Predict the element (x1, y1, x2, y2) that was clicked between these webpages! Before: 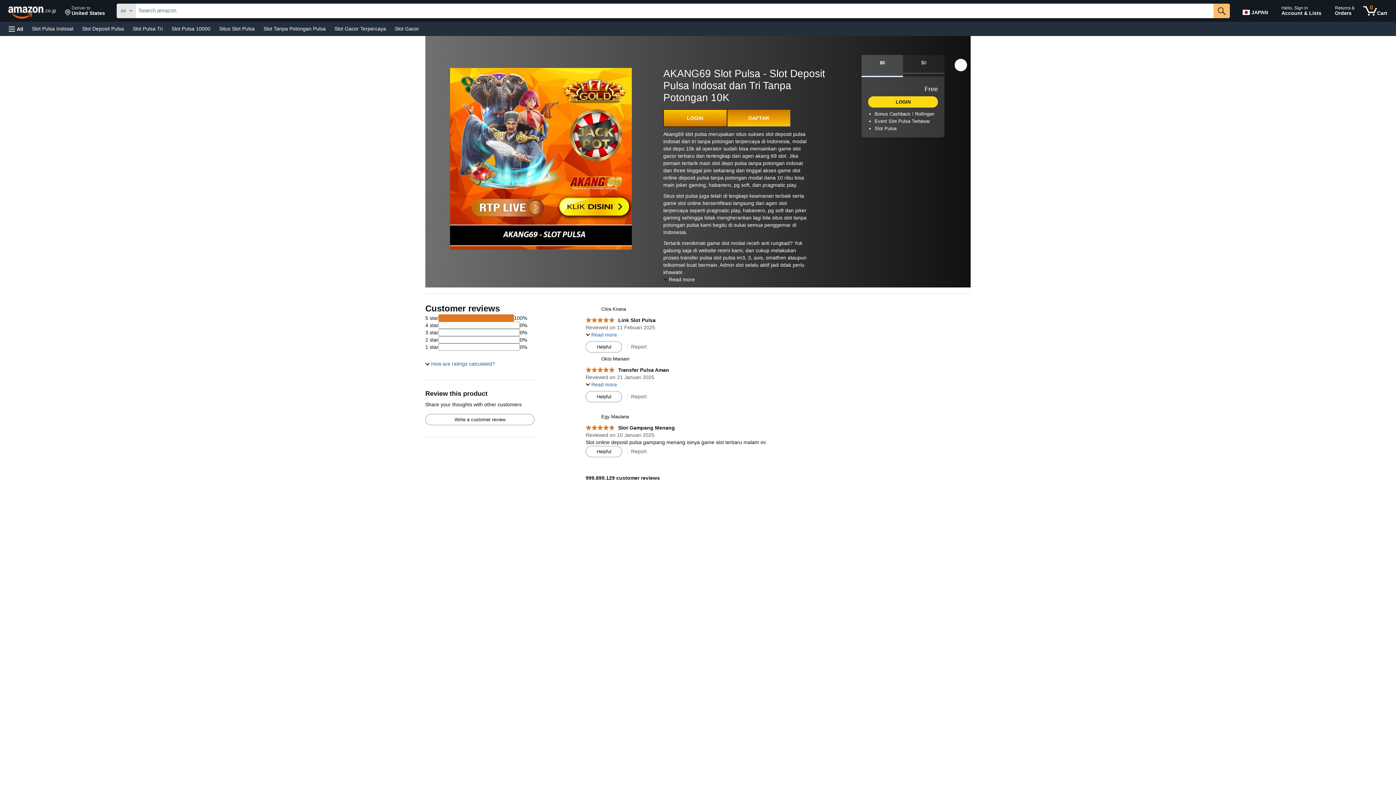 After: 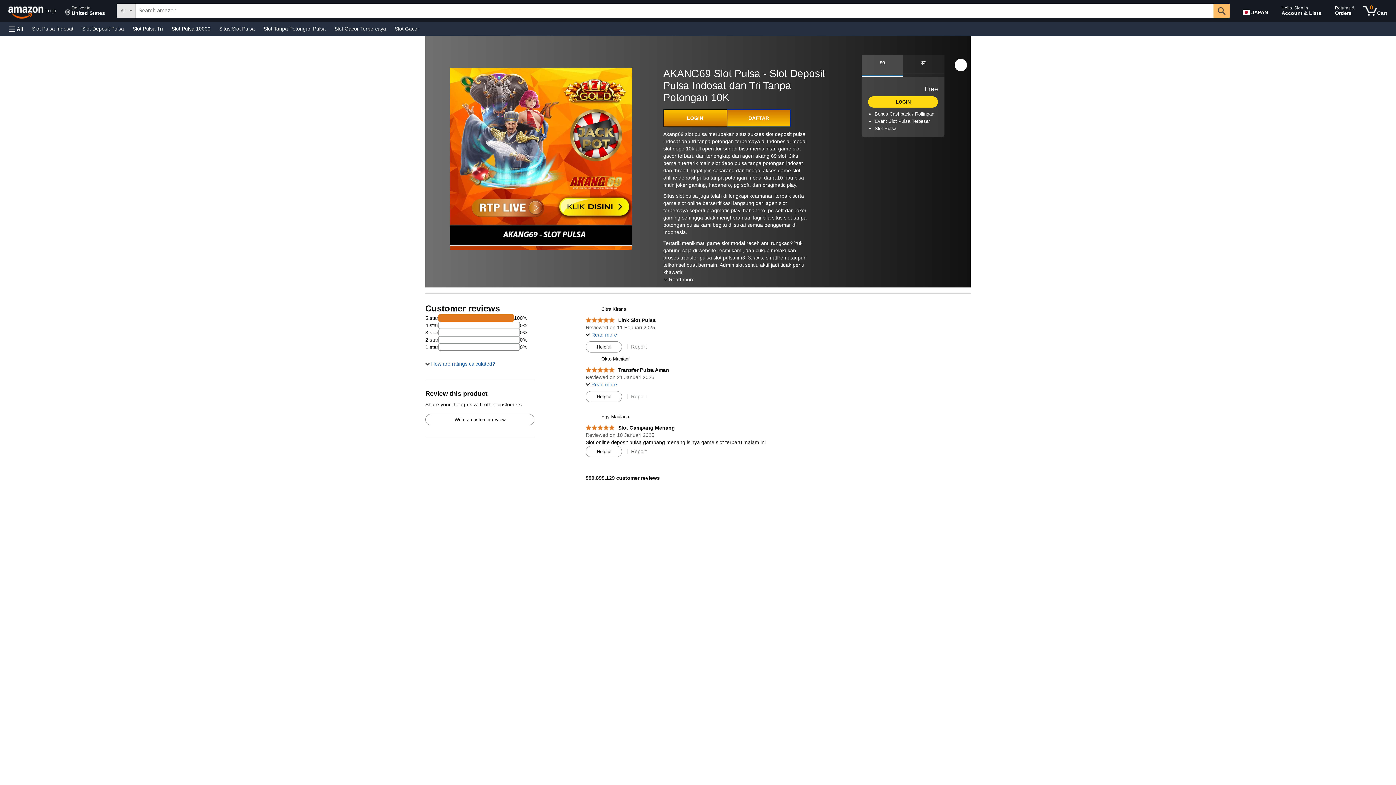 Action: label: 5.0 out of 5 stars
 Slot Gampang Menang bbox: (585, 425, 675, 430)